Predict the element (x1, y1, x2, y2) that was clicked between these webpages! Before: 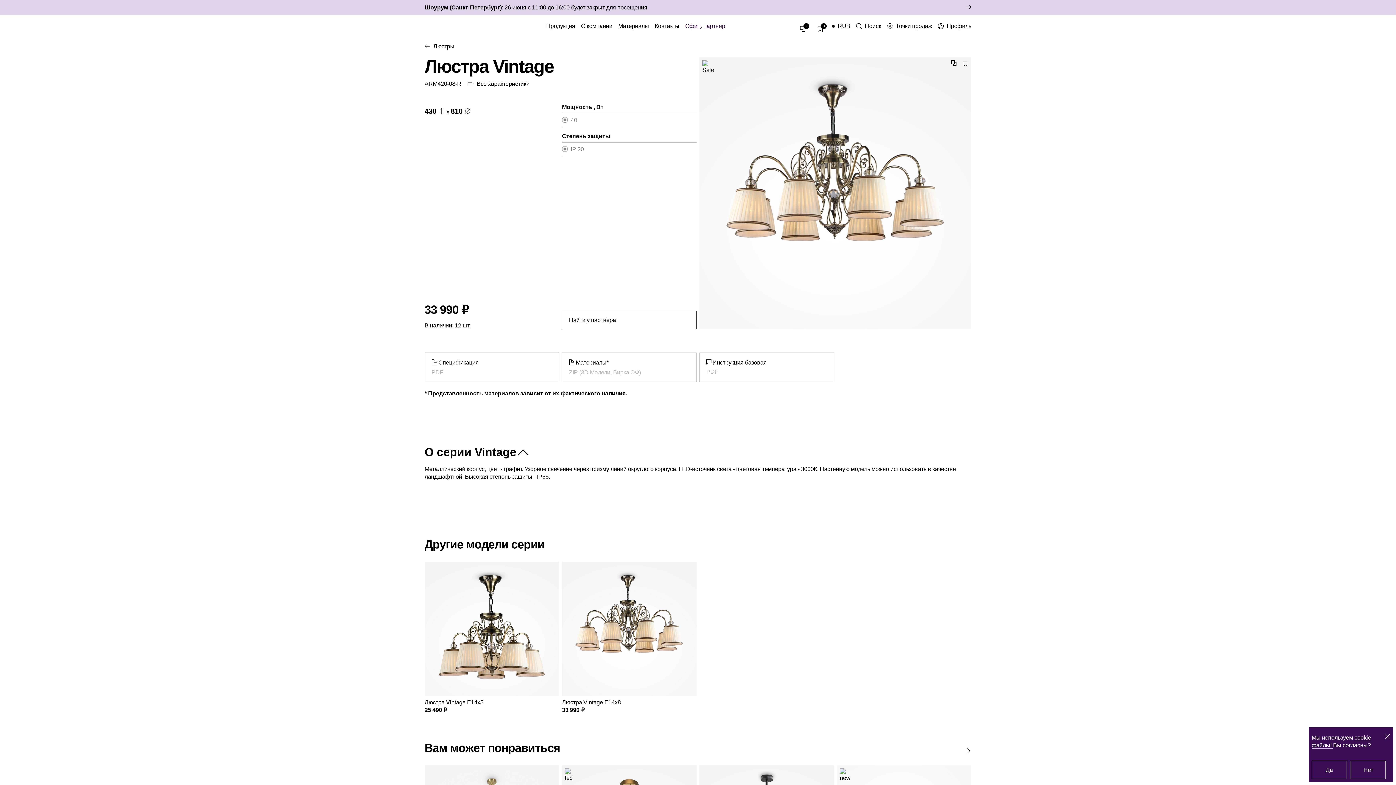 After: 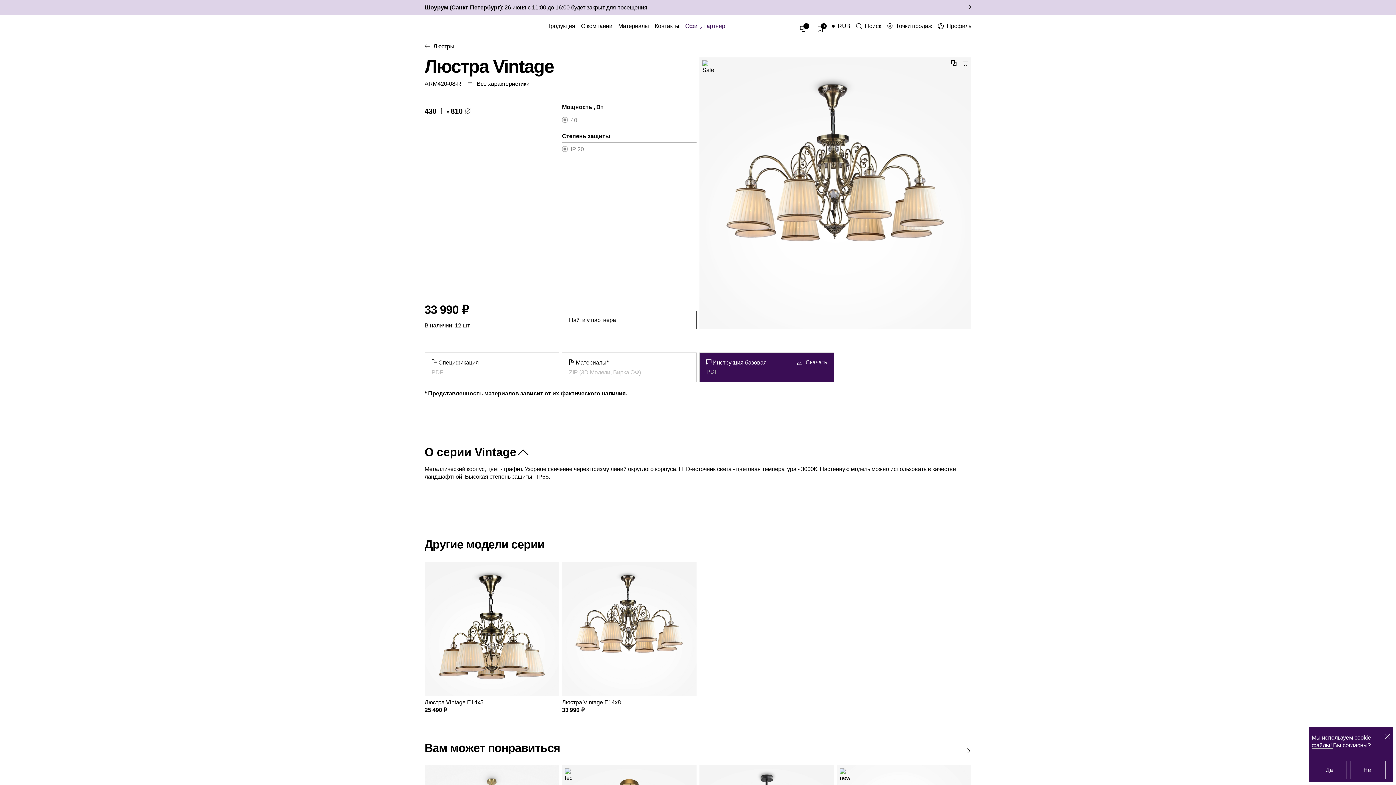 Action: label: Инструкция базовая
PDF
Скачать bbox: (699, 352, 834, 382)